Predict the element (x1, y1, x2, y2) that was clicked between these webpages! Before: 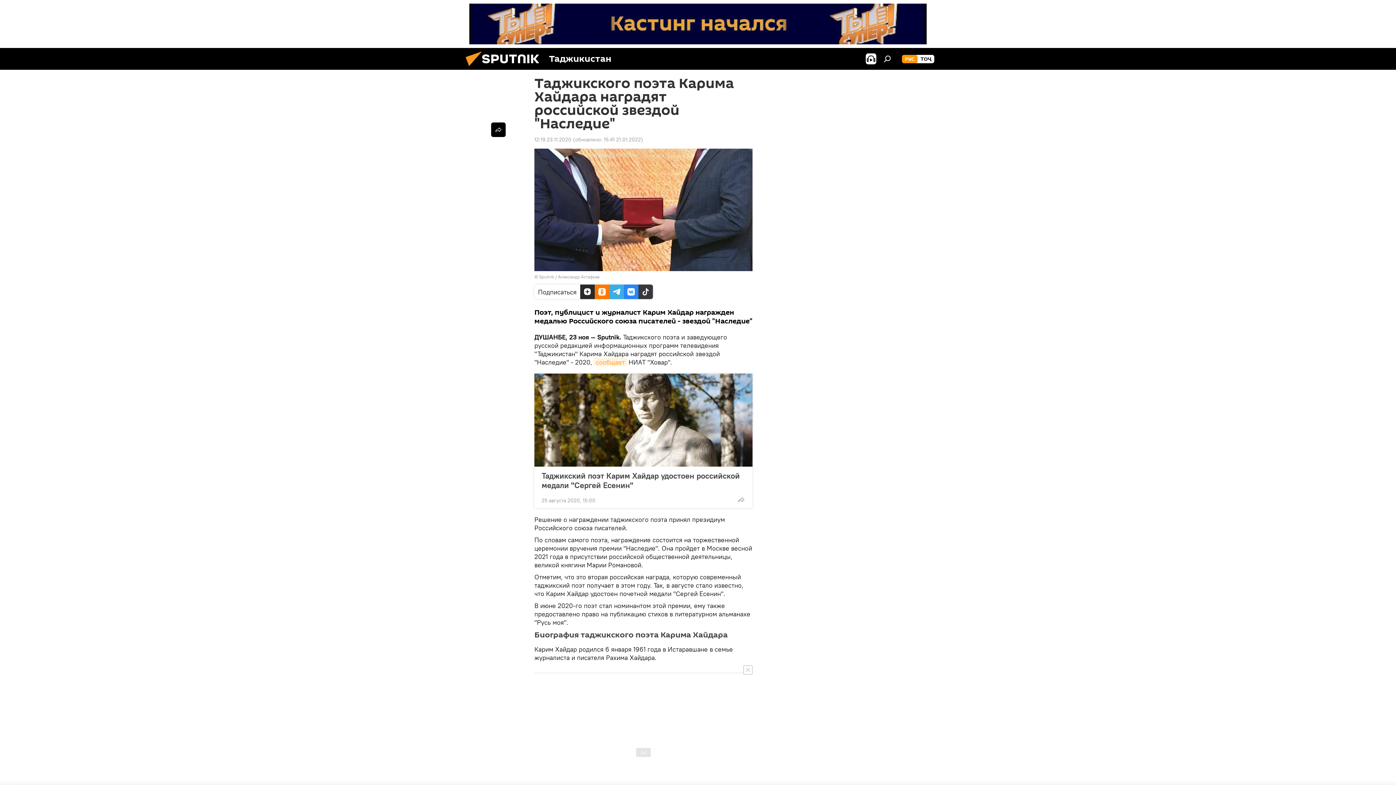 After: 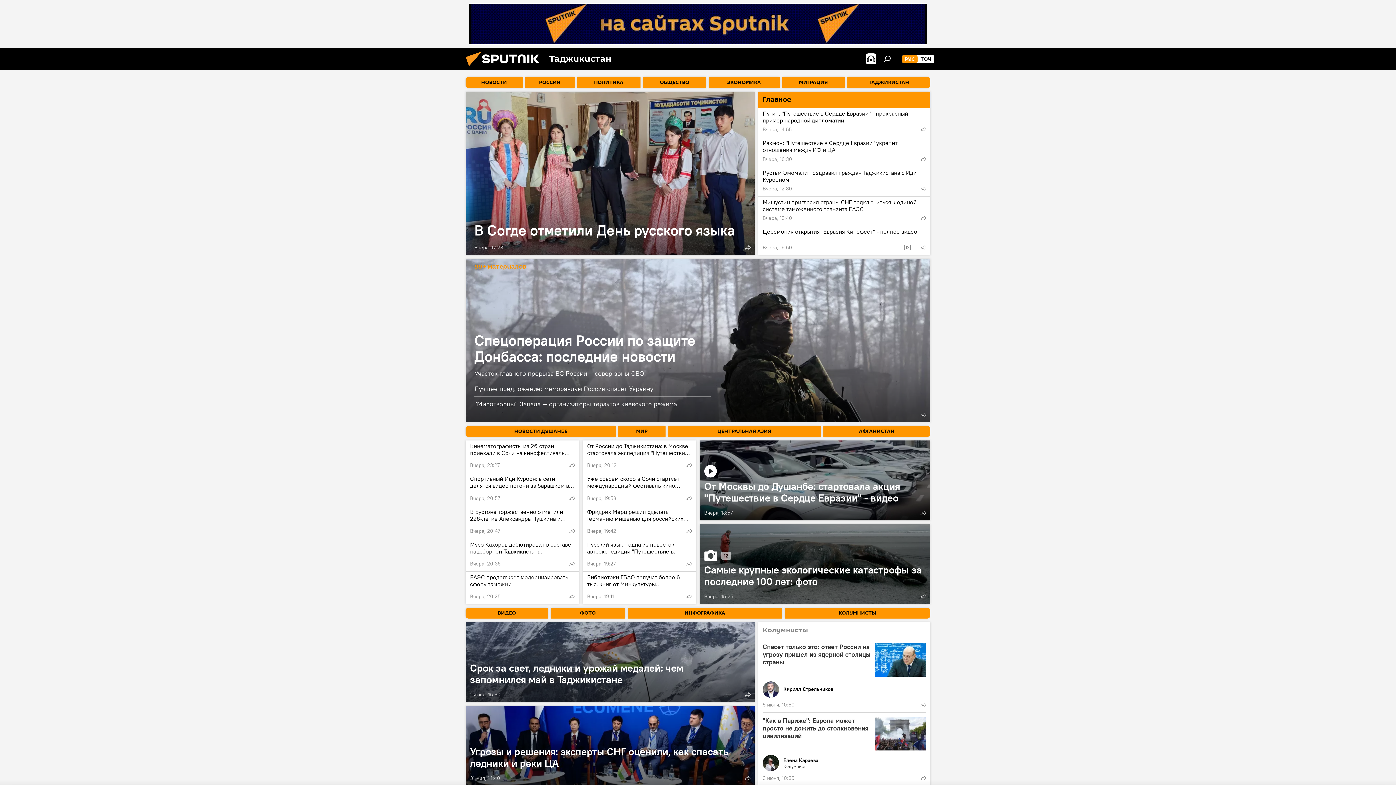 Action: bbox: (461, 64, 549, 71)